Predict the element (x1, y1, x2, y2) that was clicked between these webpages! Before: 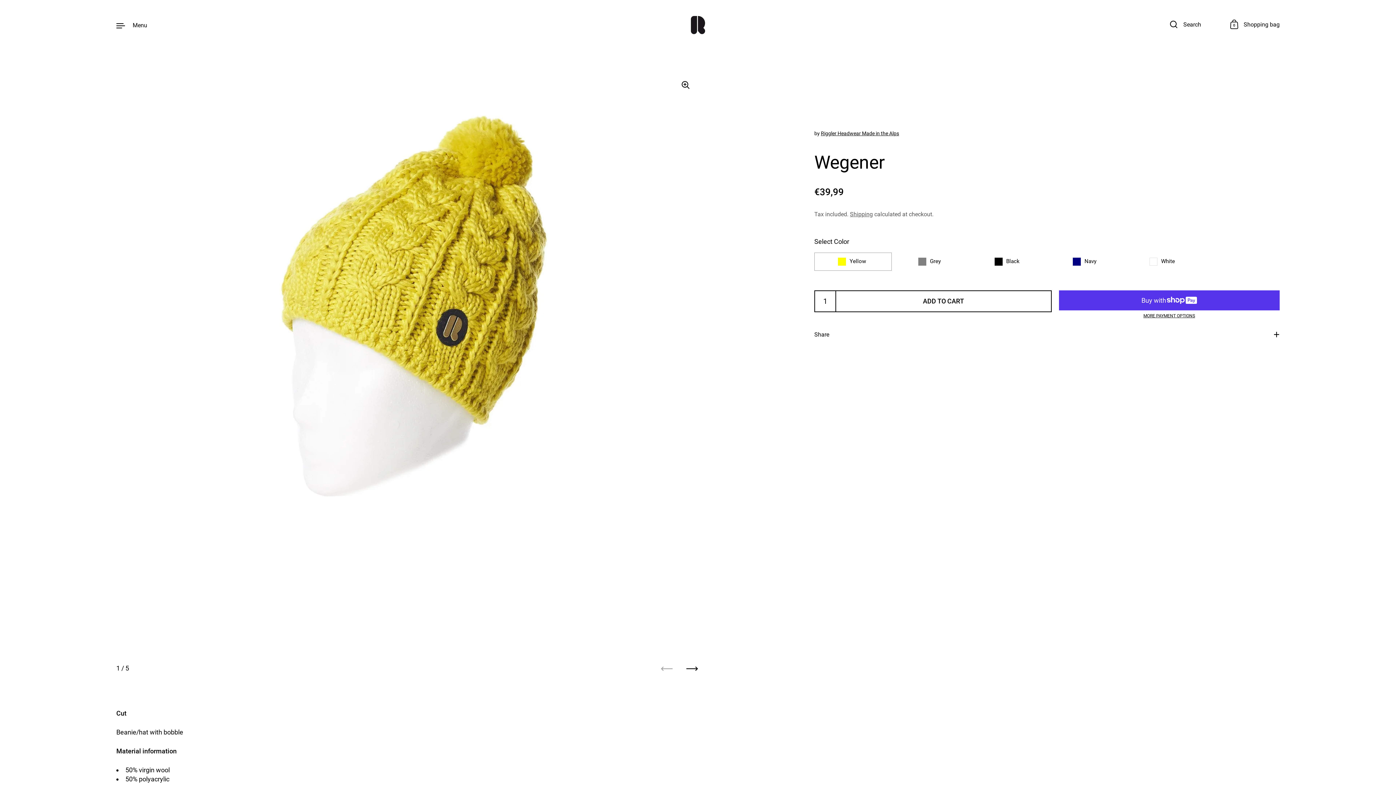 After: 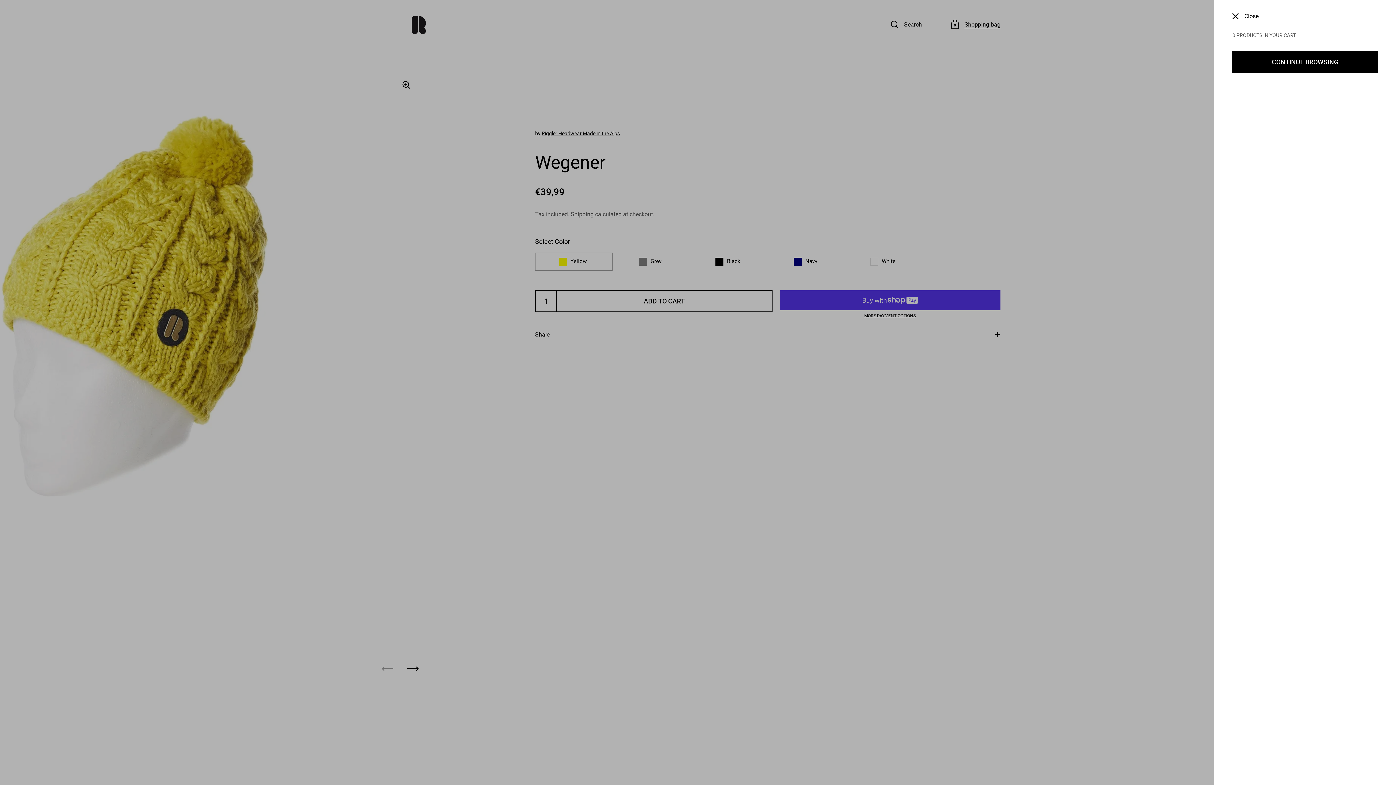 Action: label: 0
Shopping bag bbox: (1230, 20, 1280, 30)